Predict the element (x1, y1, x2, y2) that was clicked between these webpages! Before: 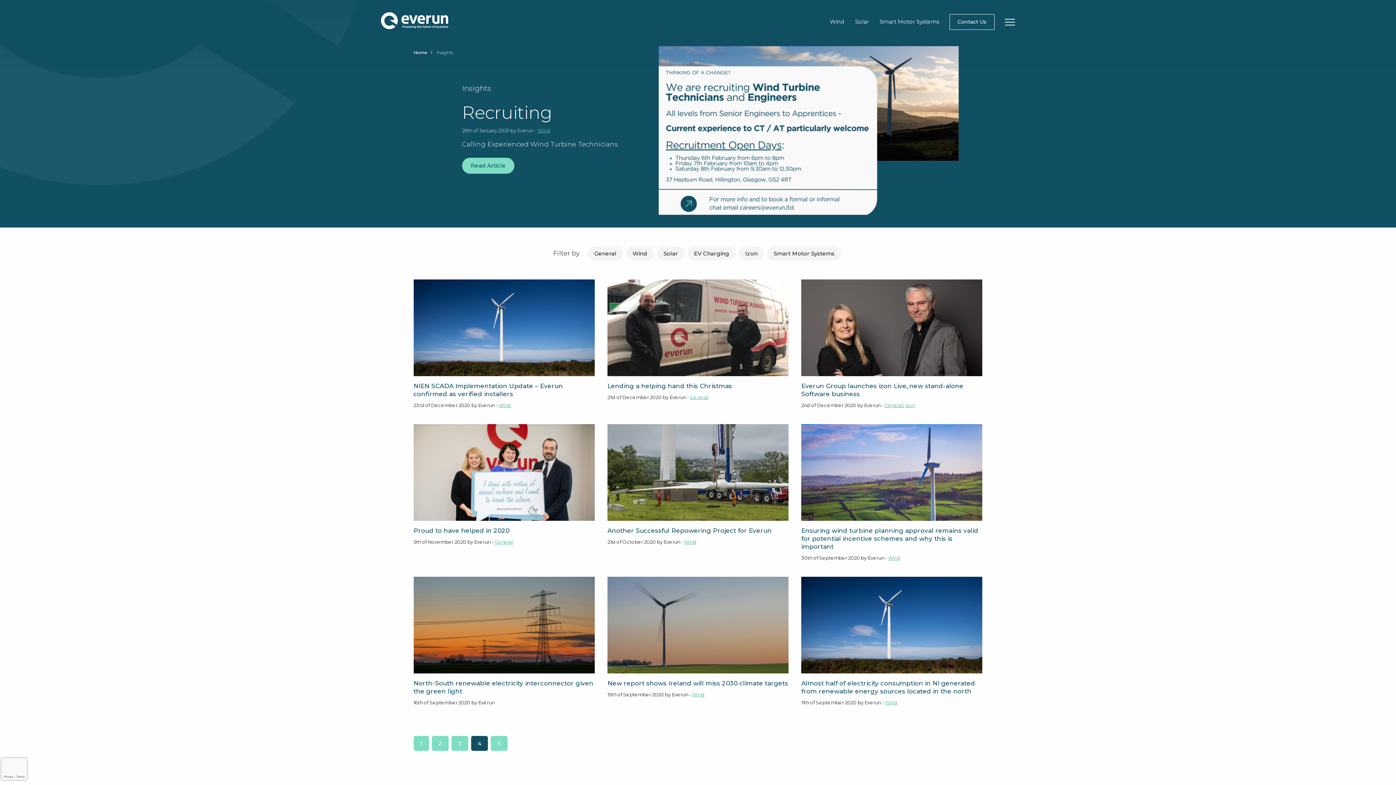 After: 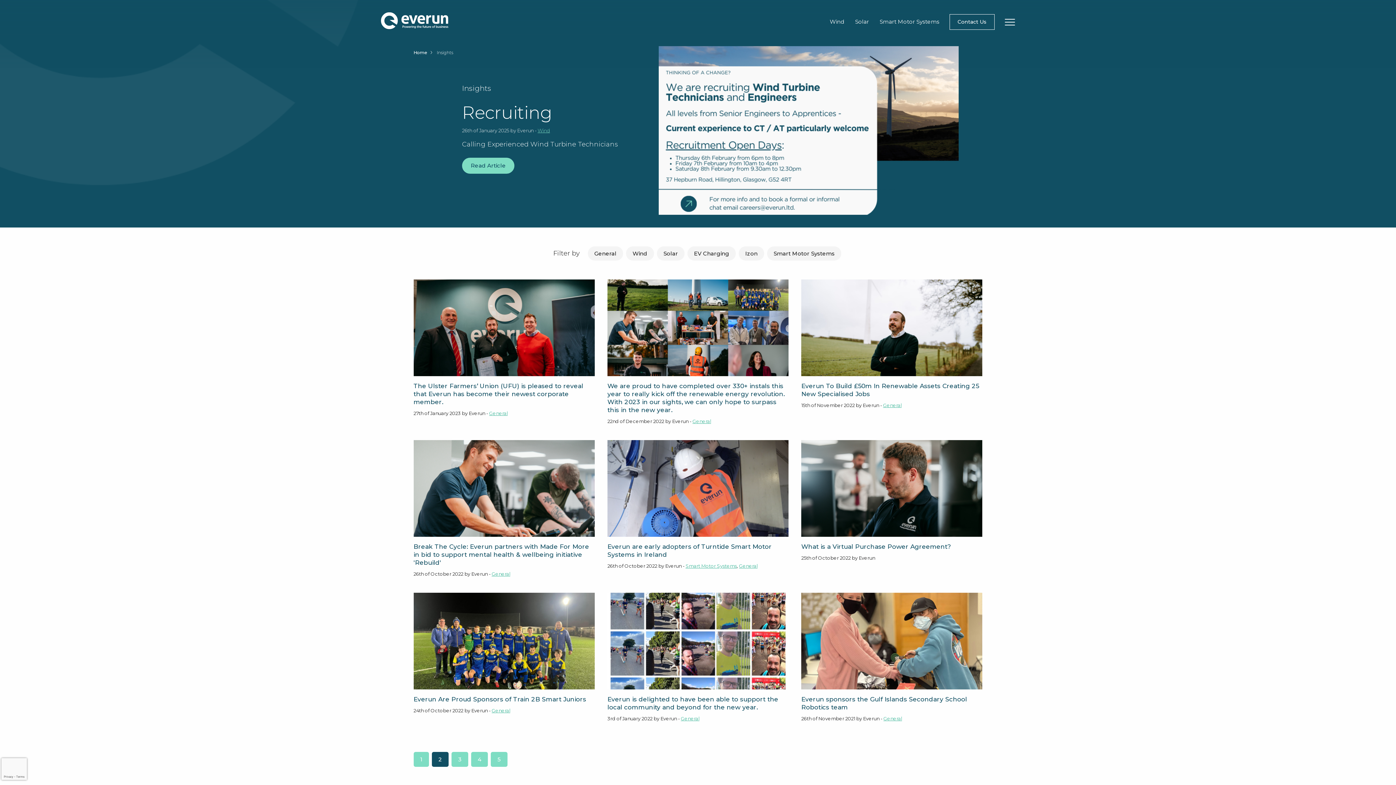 Action: label: 2 bbox: (431, 736, 448, 751)